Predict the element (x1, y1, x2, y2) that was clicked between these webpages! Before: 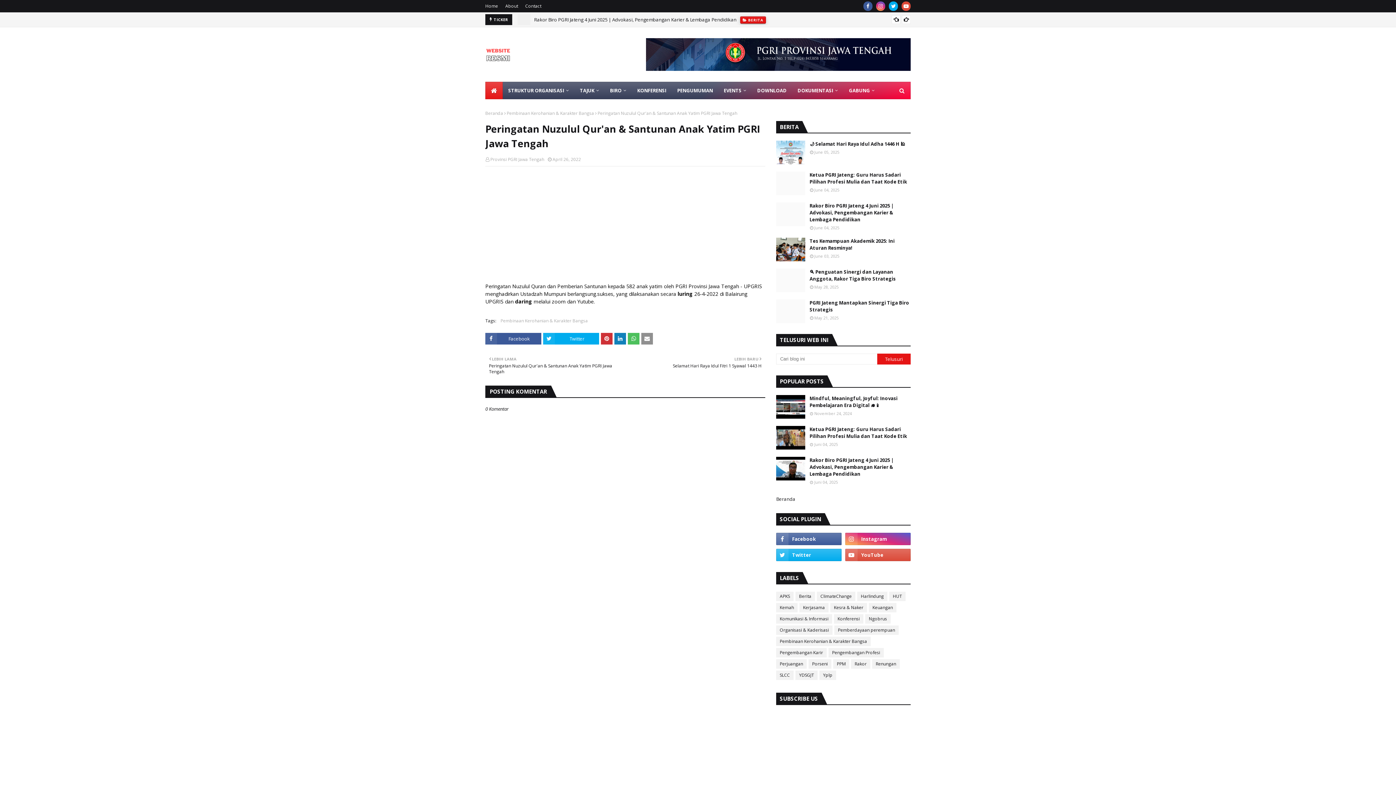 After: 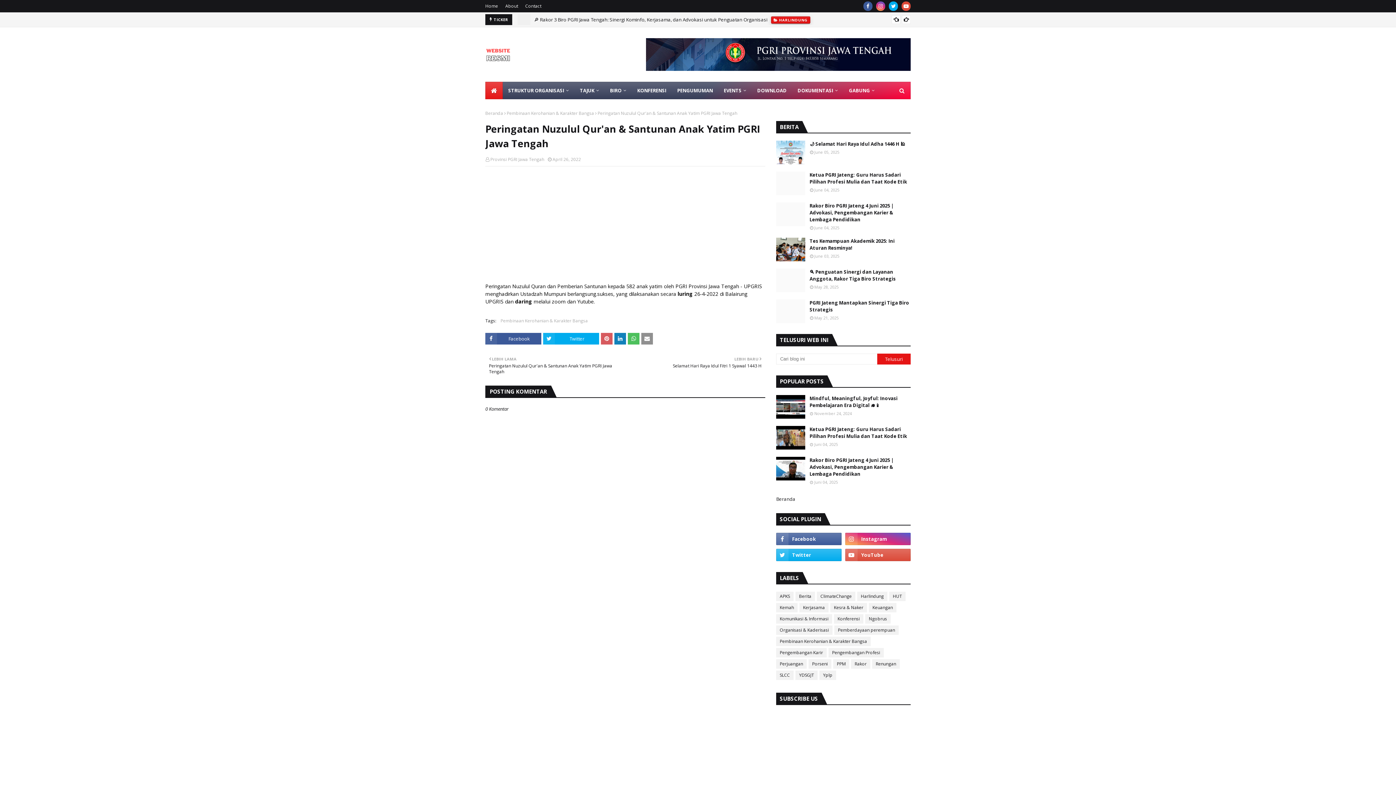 Action: bbox: (601, 333, 612, 344)